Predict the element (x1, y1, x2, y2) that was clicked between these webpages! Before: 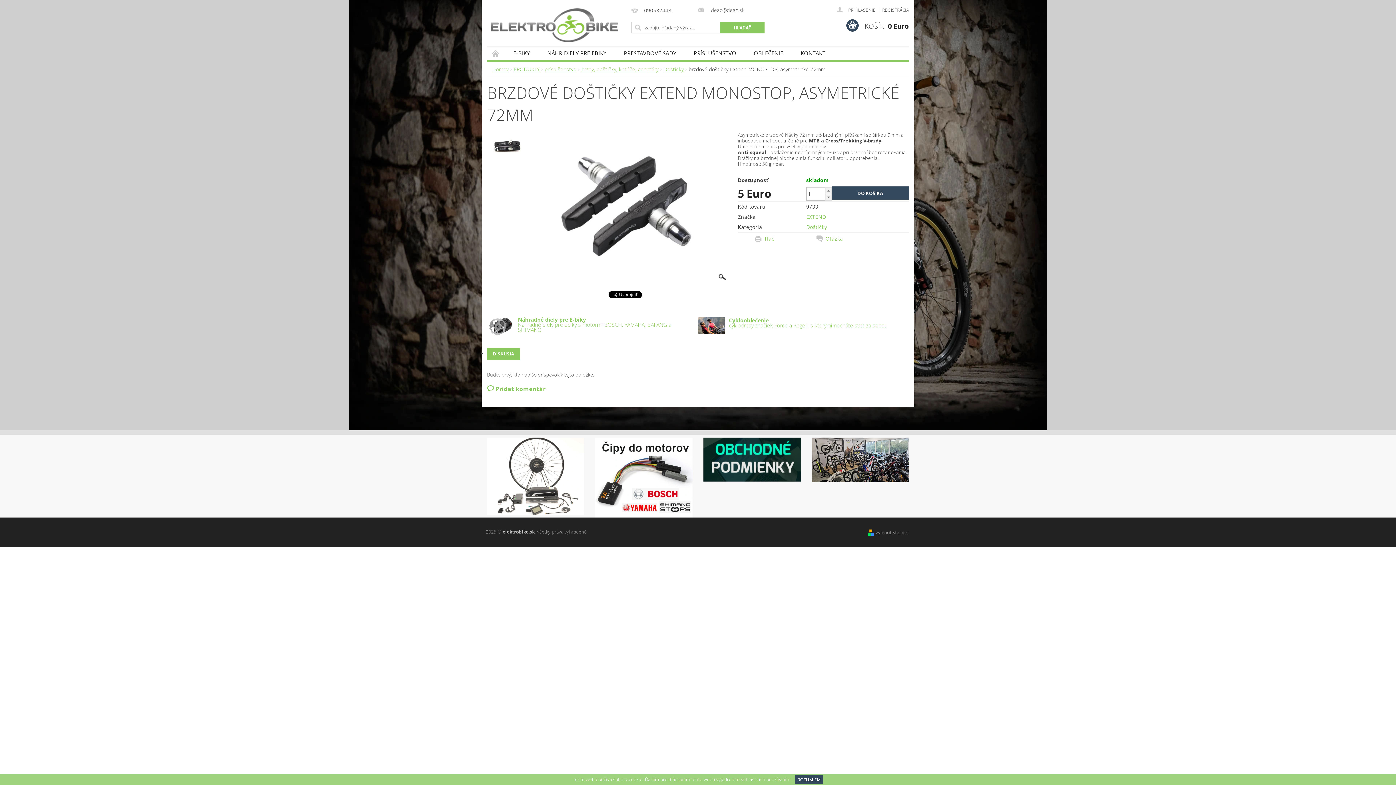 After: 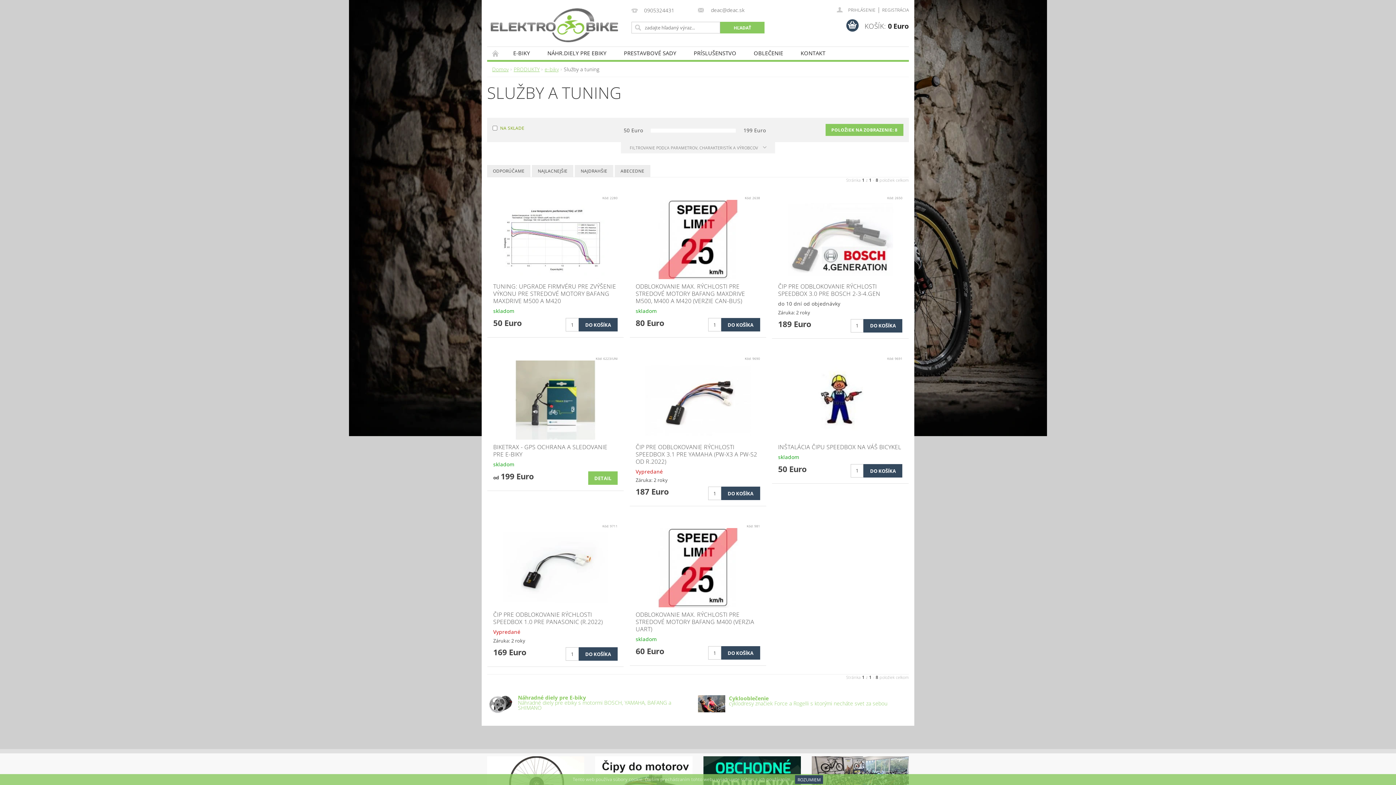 Action: bbox: (595, 473, 692, 480)